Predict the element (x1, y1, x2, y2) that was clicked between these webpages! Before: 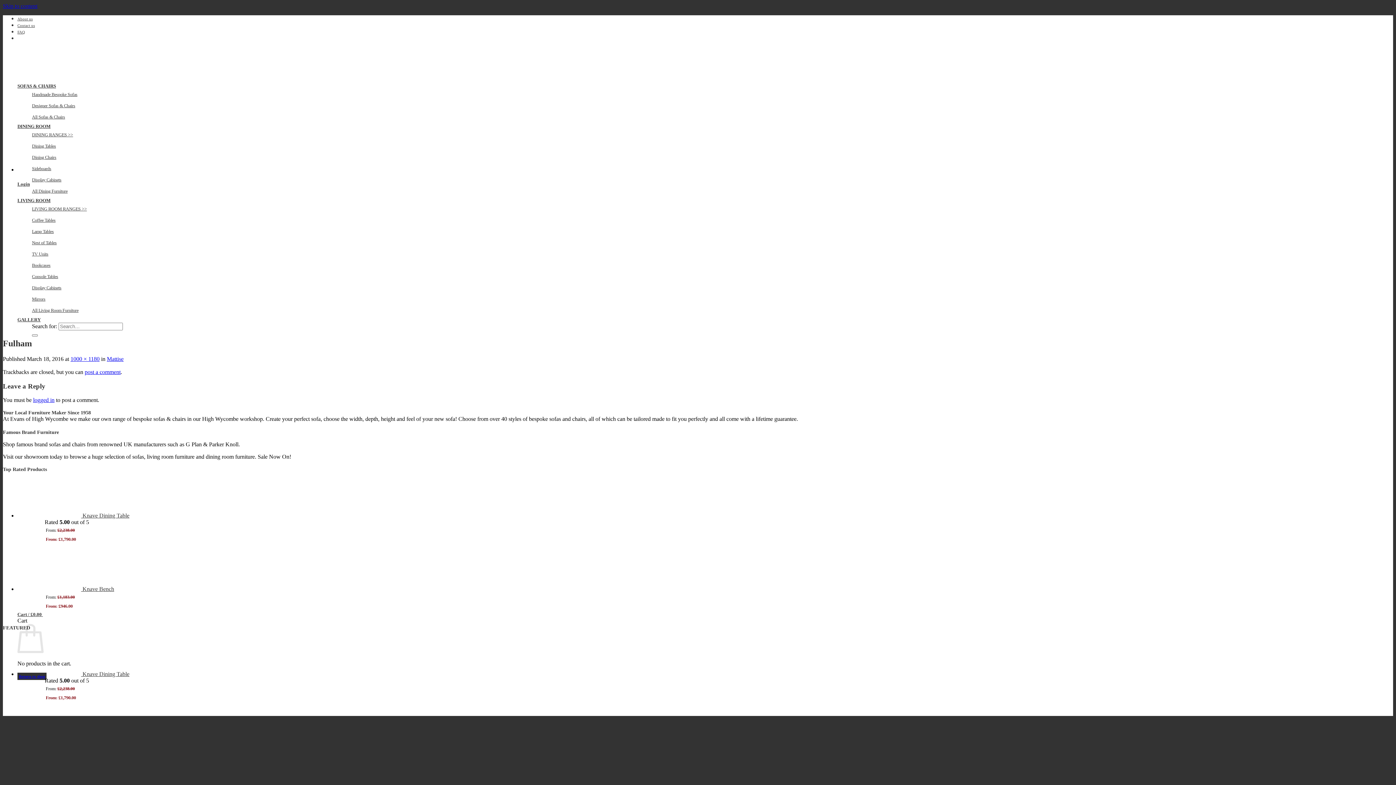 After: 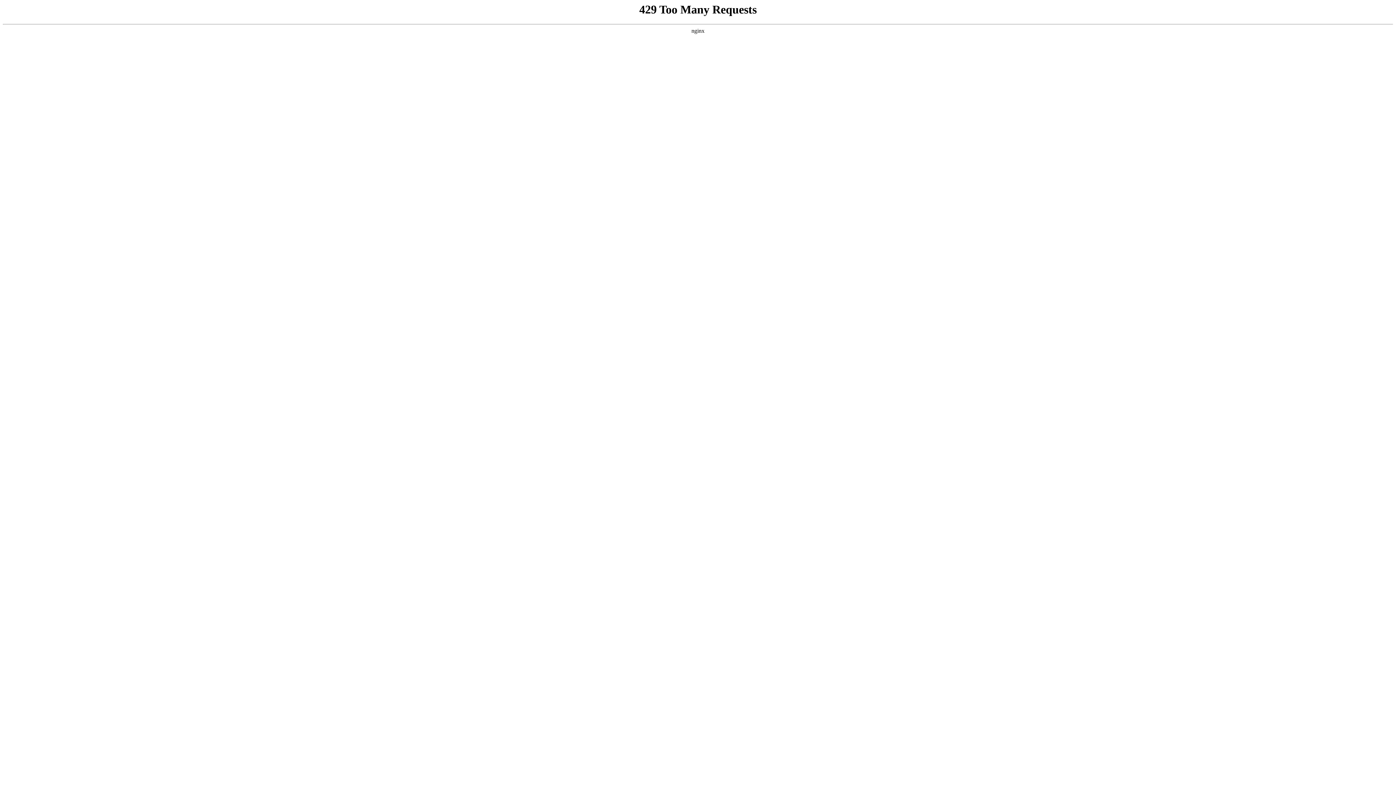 Action: label: LIVING ROOM RANGES >> bbox: (32, 203, 1386, 214)